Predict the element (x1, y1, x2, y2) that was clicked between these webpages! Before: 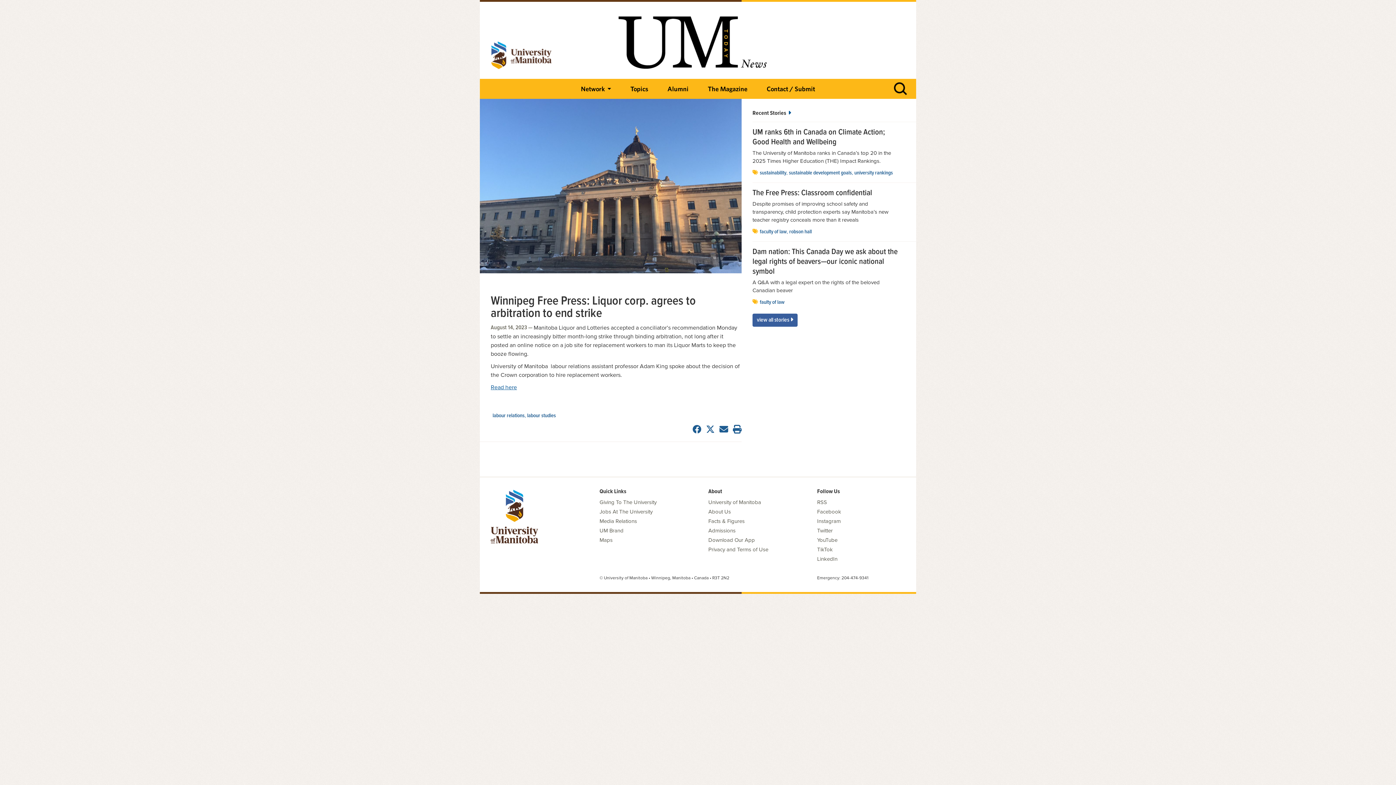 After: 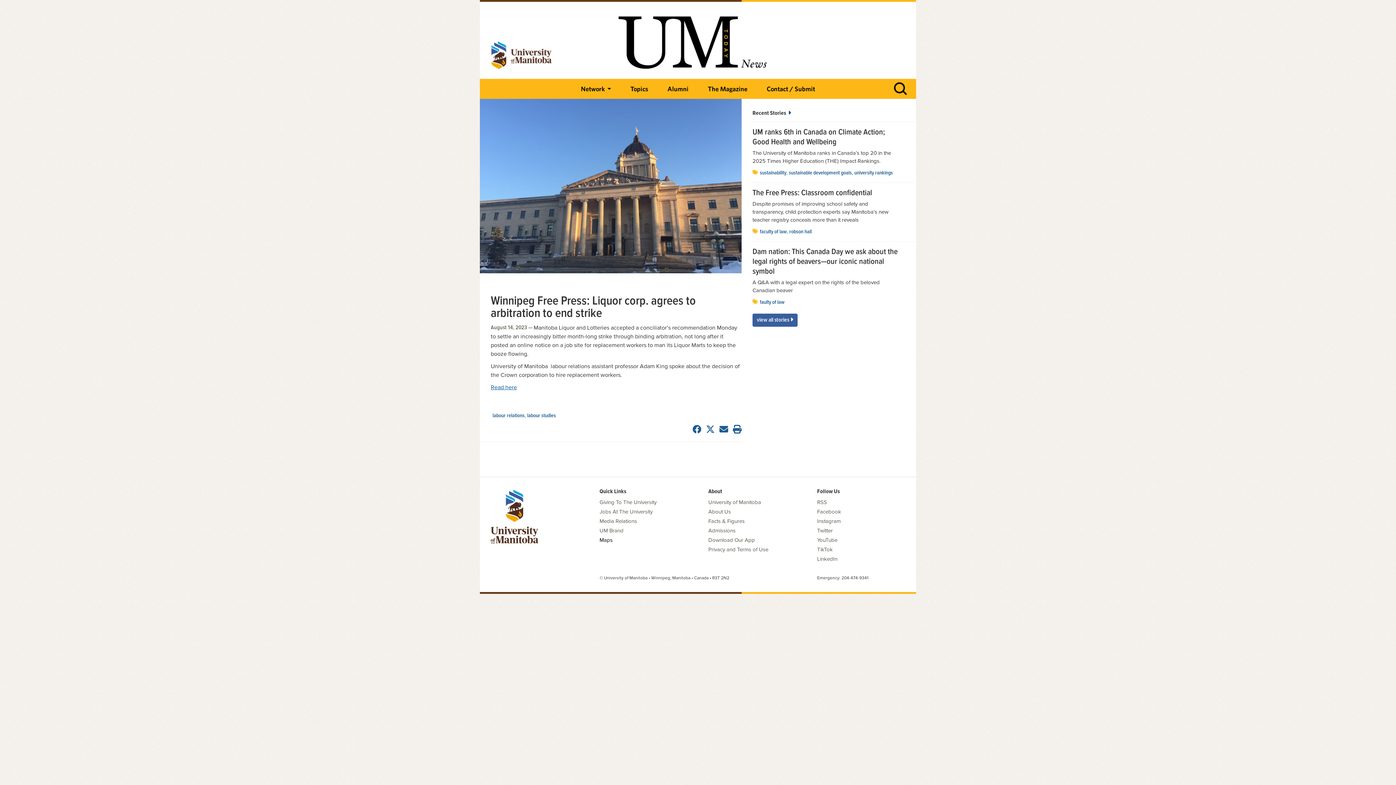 Action: label: Maps bbox: (599, 536, 612, 543)